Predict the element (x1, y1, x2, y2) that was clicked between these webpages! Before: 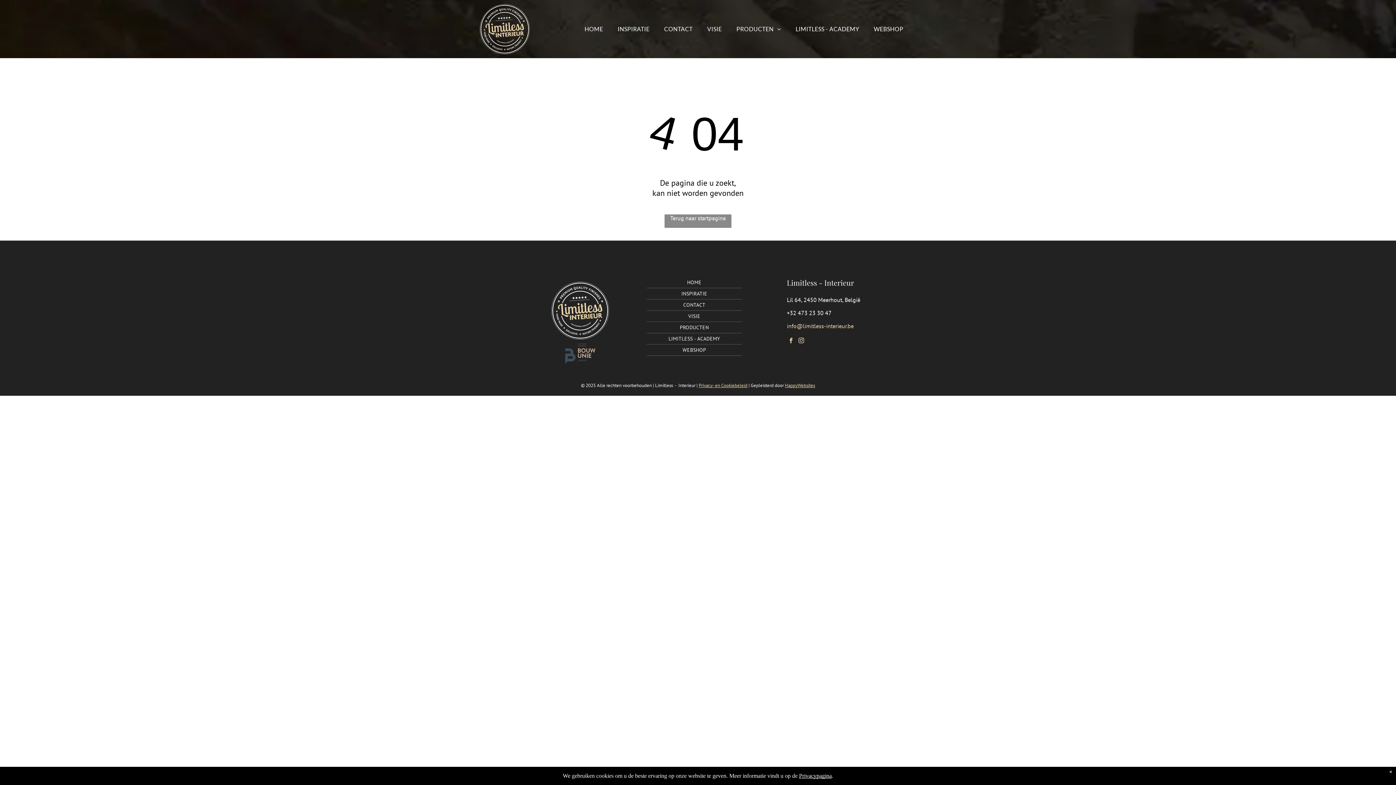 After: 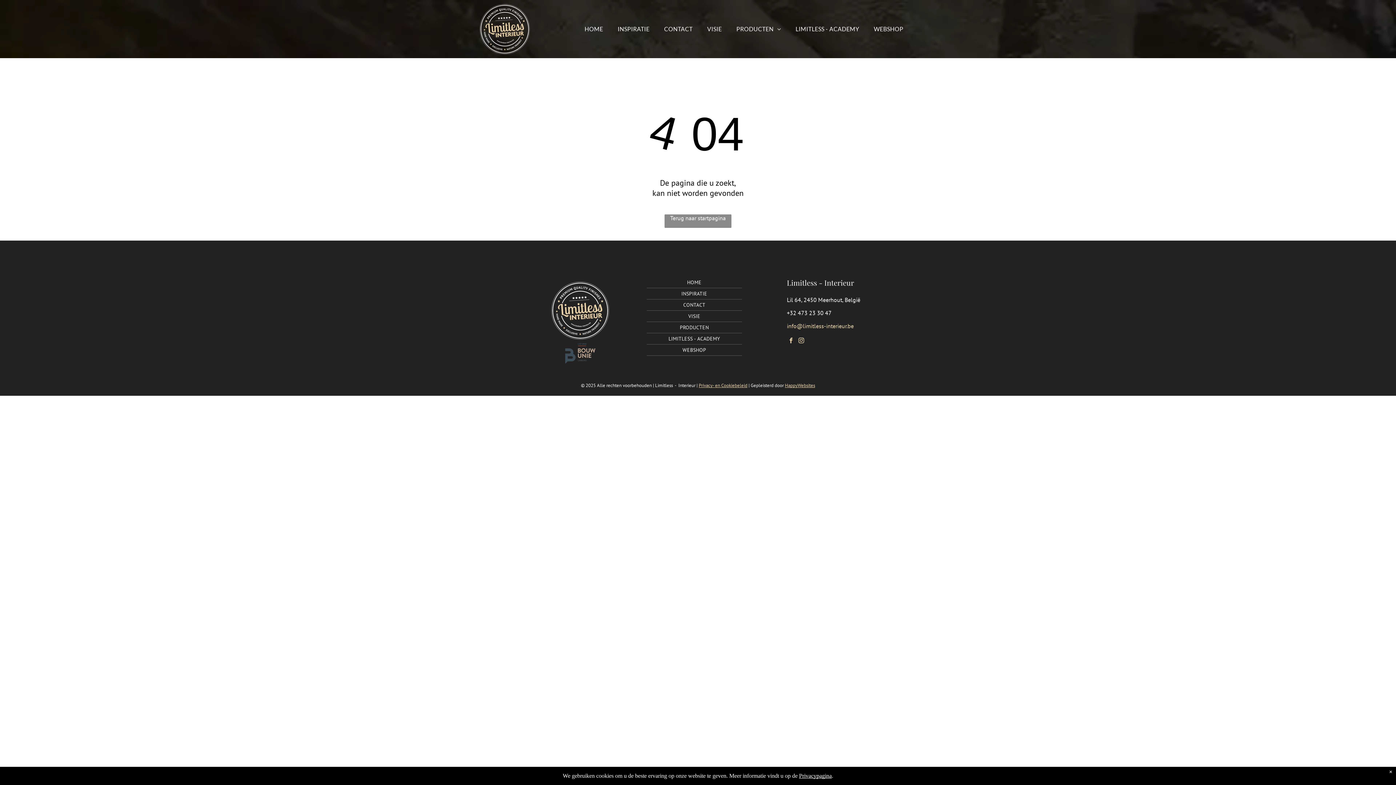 Action: bbox: (787, 309, 831, 316) label: +32 473 23 30 47